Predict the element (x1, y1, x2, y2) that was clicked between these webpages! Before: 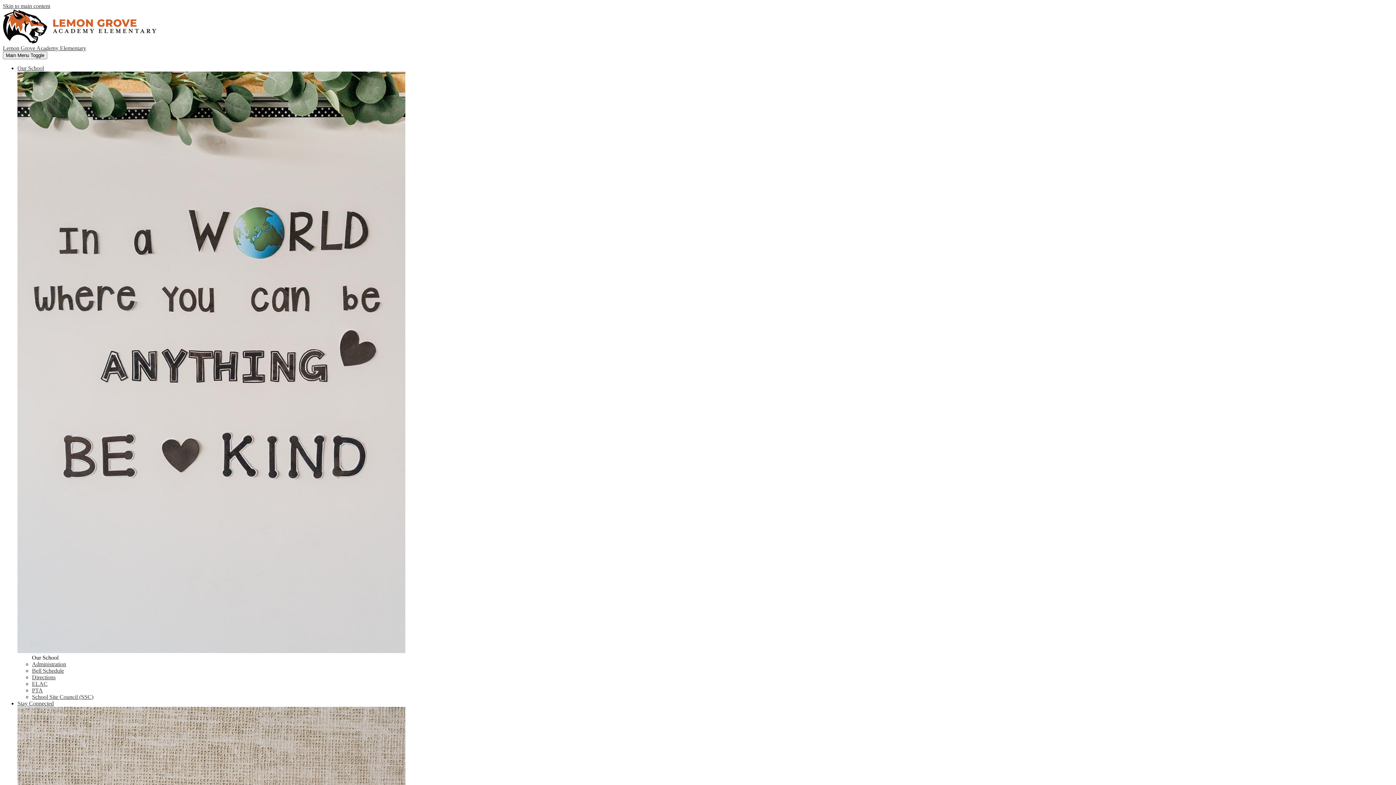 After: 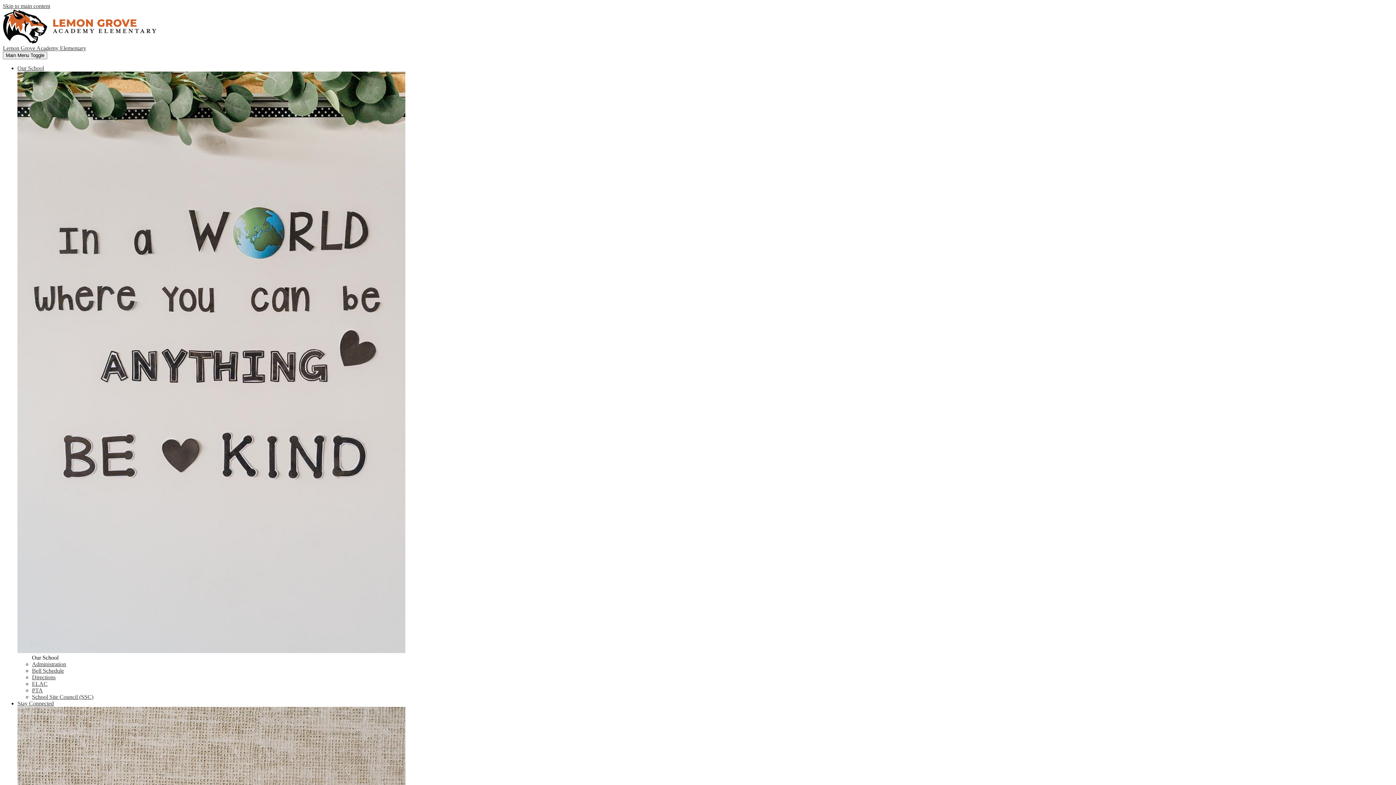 Action: label: PTA bbox: (32, 687, 42, 693)